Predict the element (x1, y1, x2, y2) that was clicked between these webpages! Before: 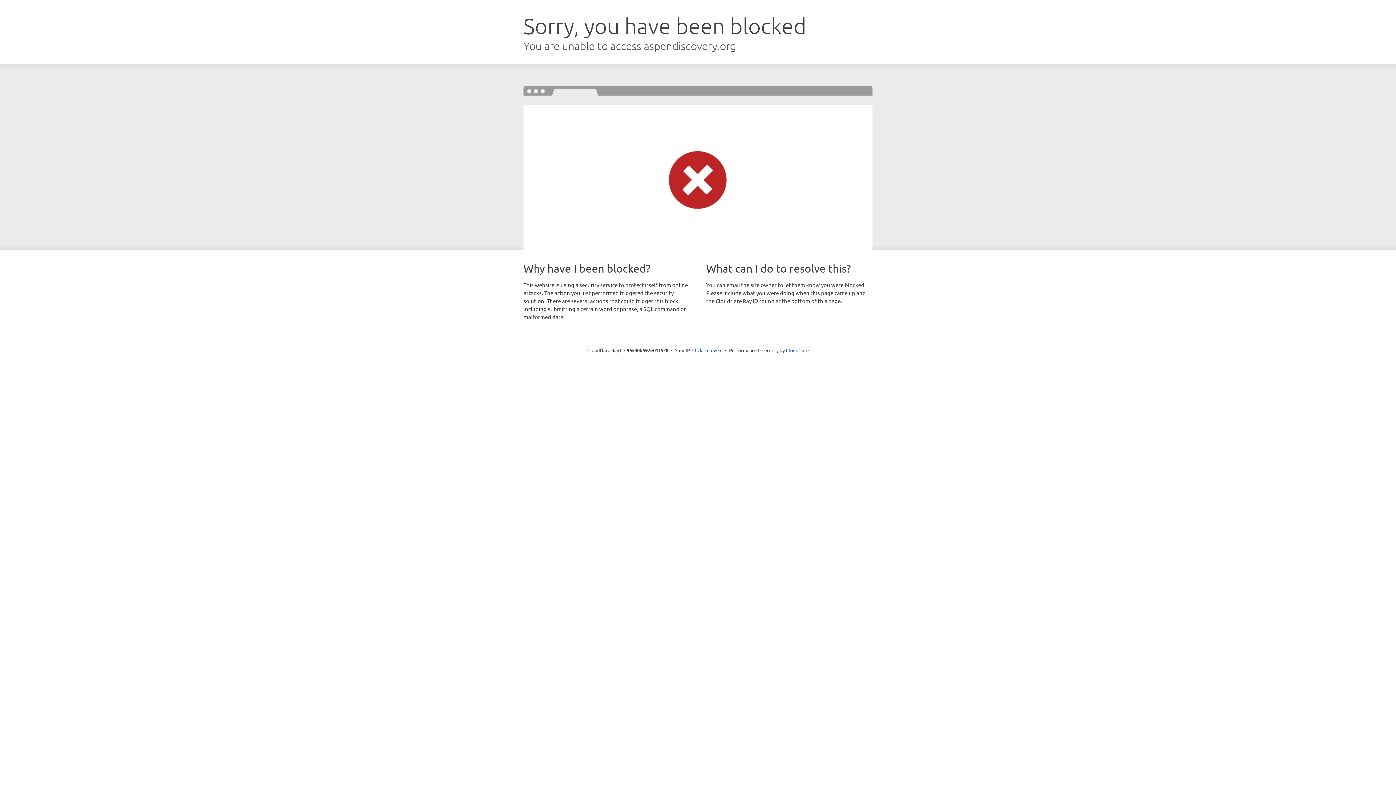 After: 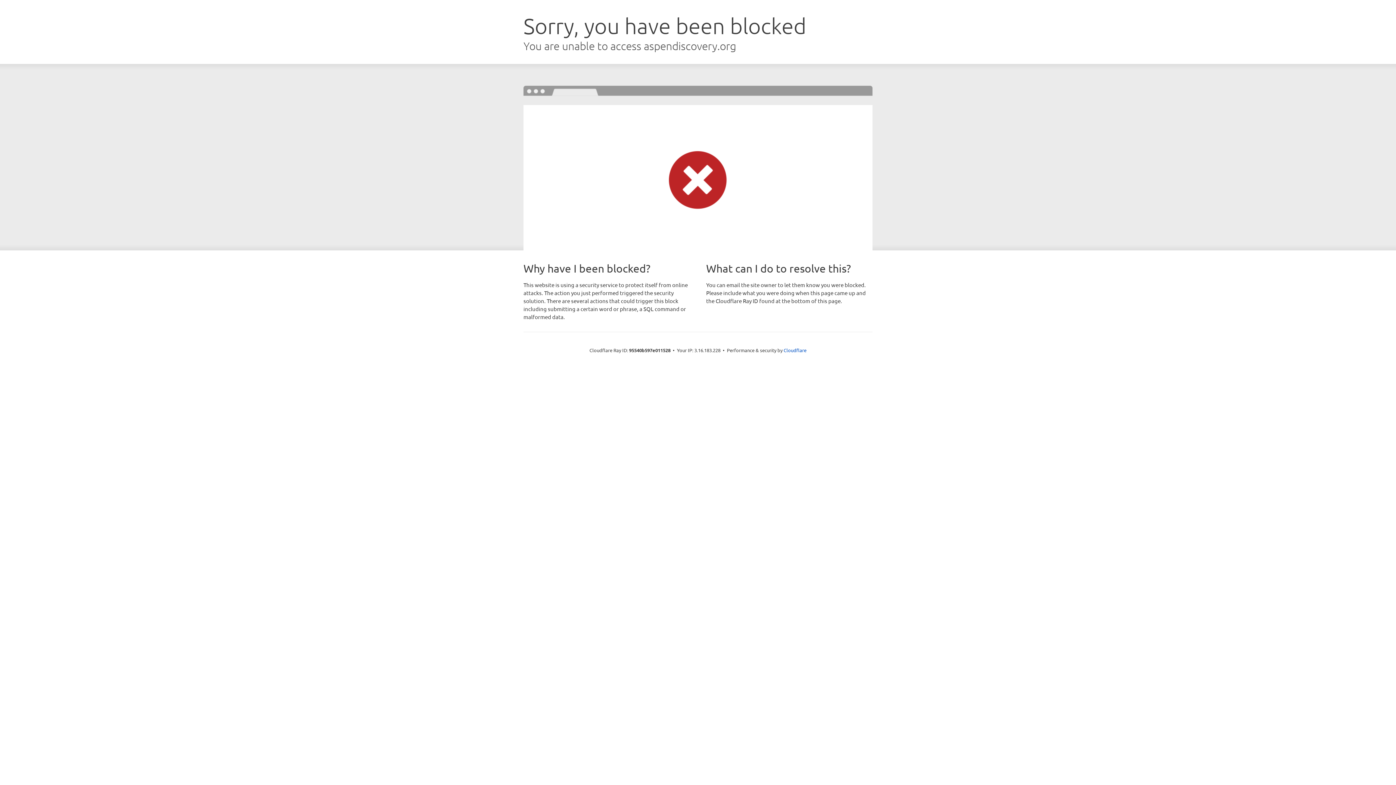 Action: bbox: (692, 346, 722, 353) label: Click to reveal